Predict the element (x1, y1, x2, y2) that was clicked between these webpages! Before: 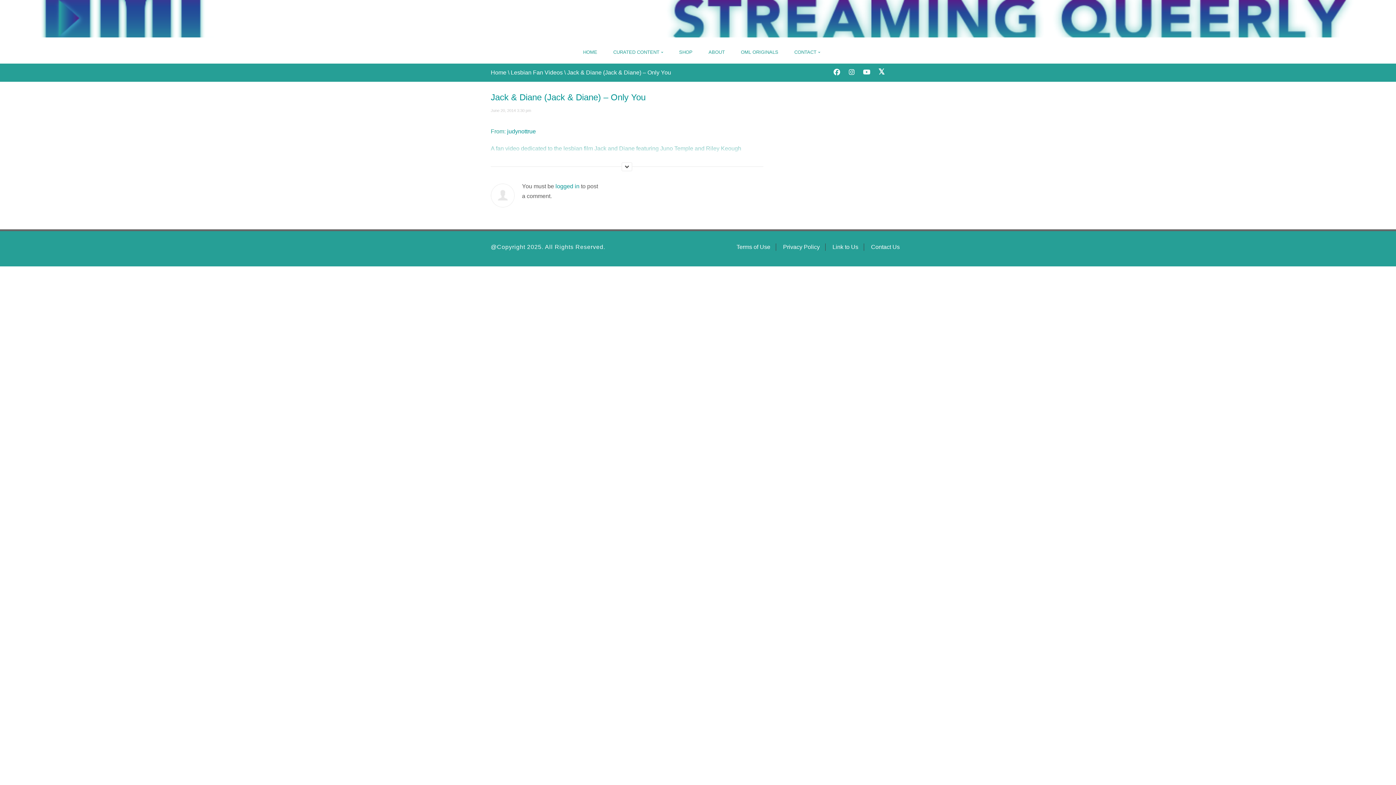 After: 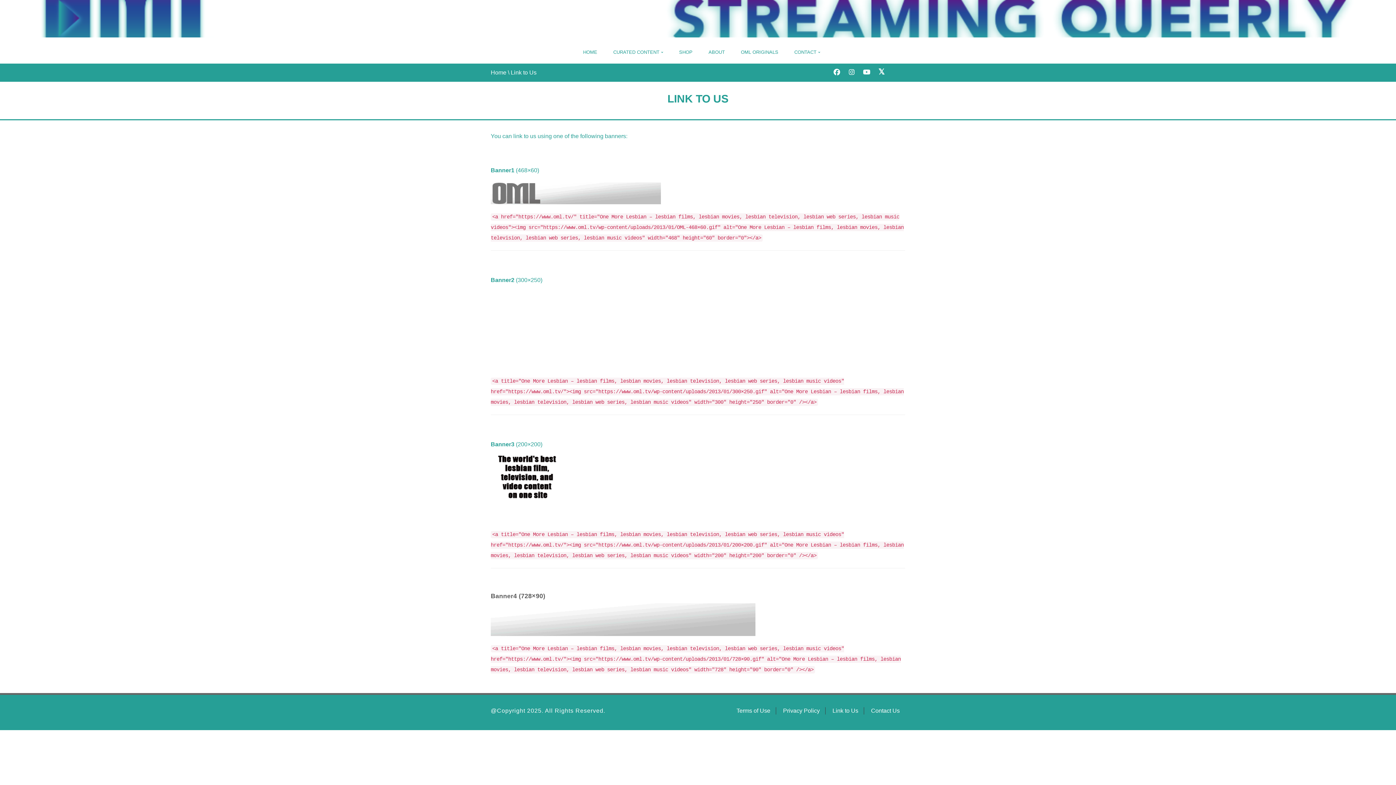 Action: bbox: (832, 244, 858, 250) label: Link to Us